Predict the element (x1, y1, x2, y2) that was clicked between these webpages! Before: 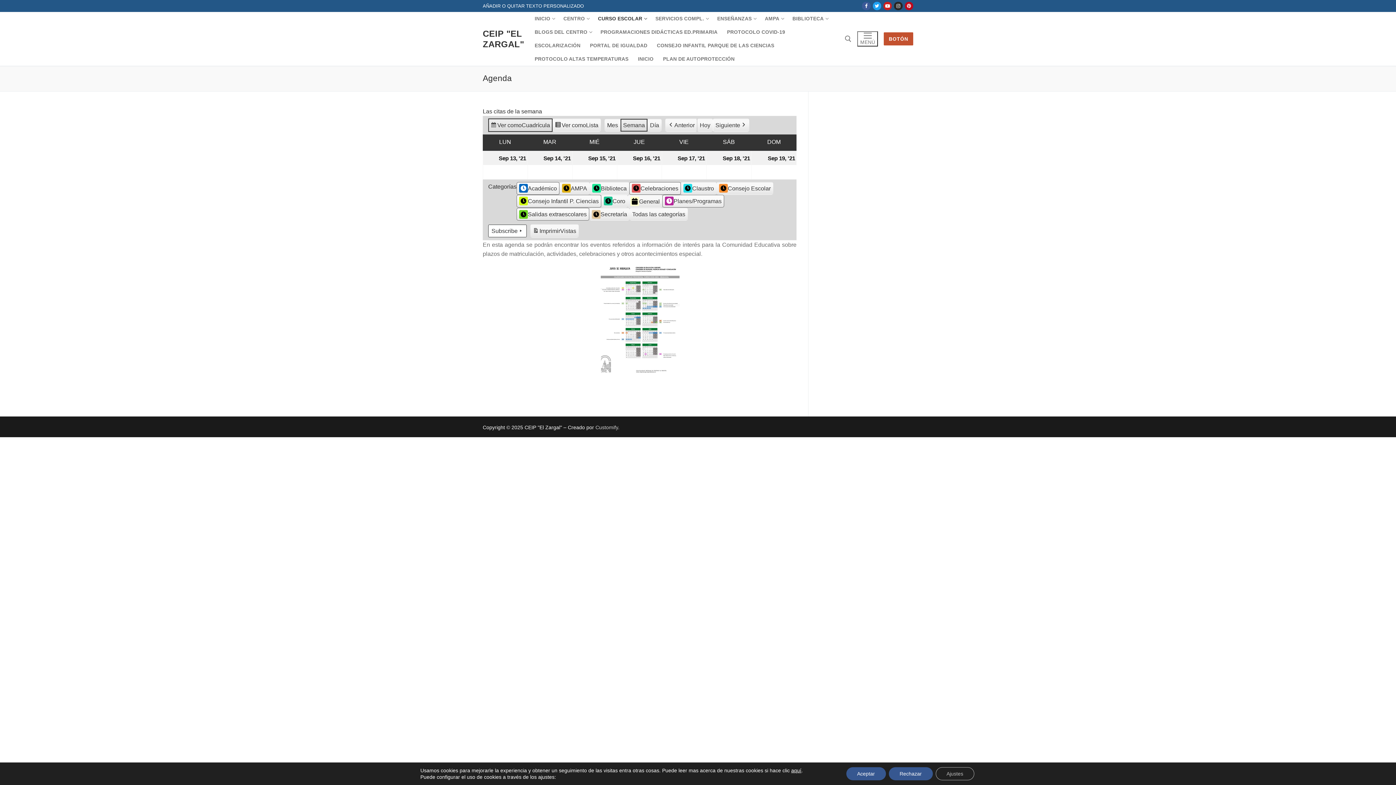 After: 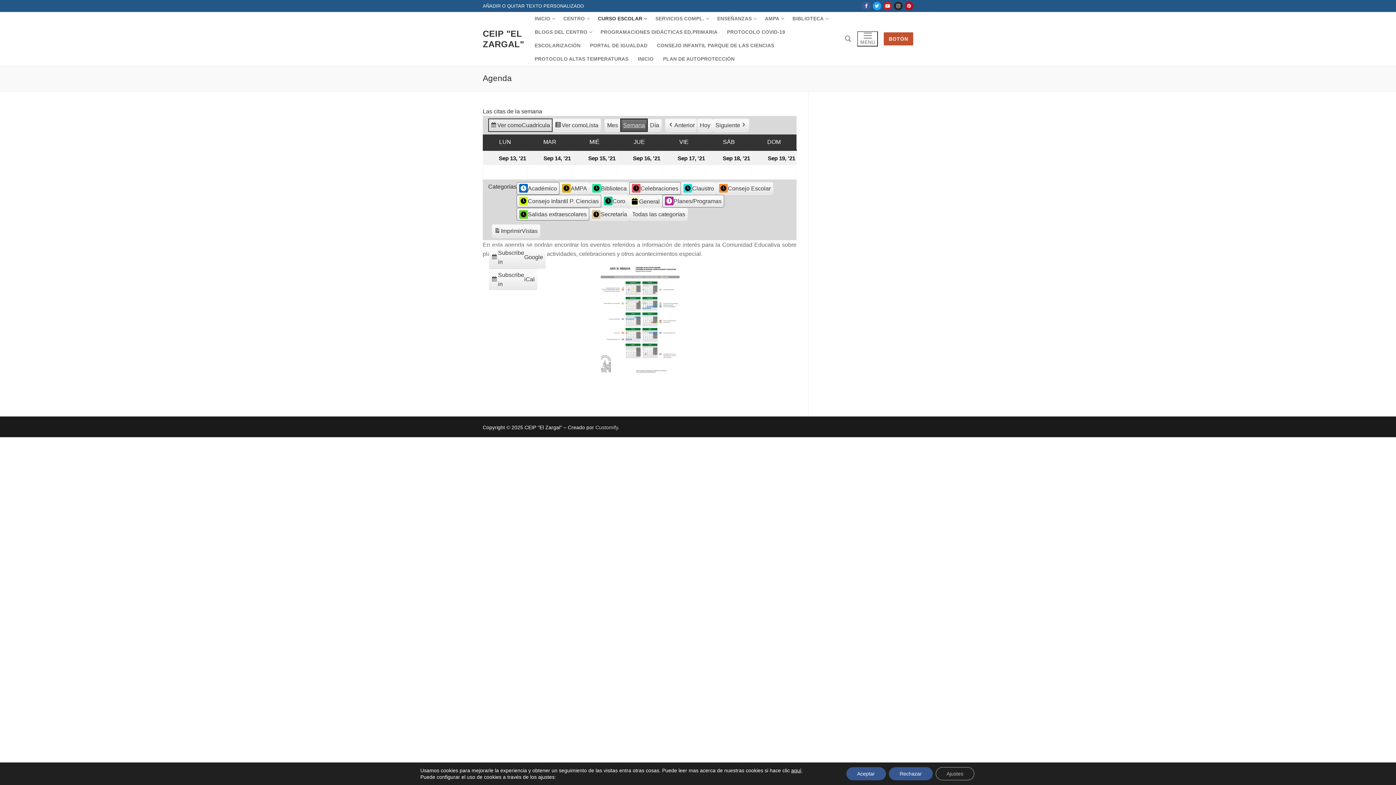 Action: bbox: (620, 118, 647, 131) label: Semana